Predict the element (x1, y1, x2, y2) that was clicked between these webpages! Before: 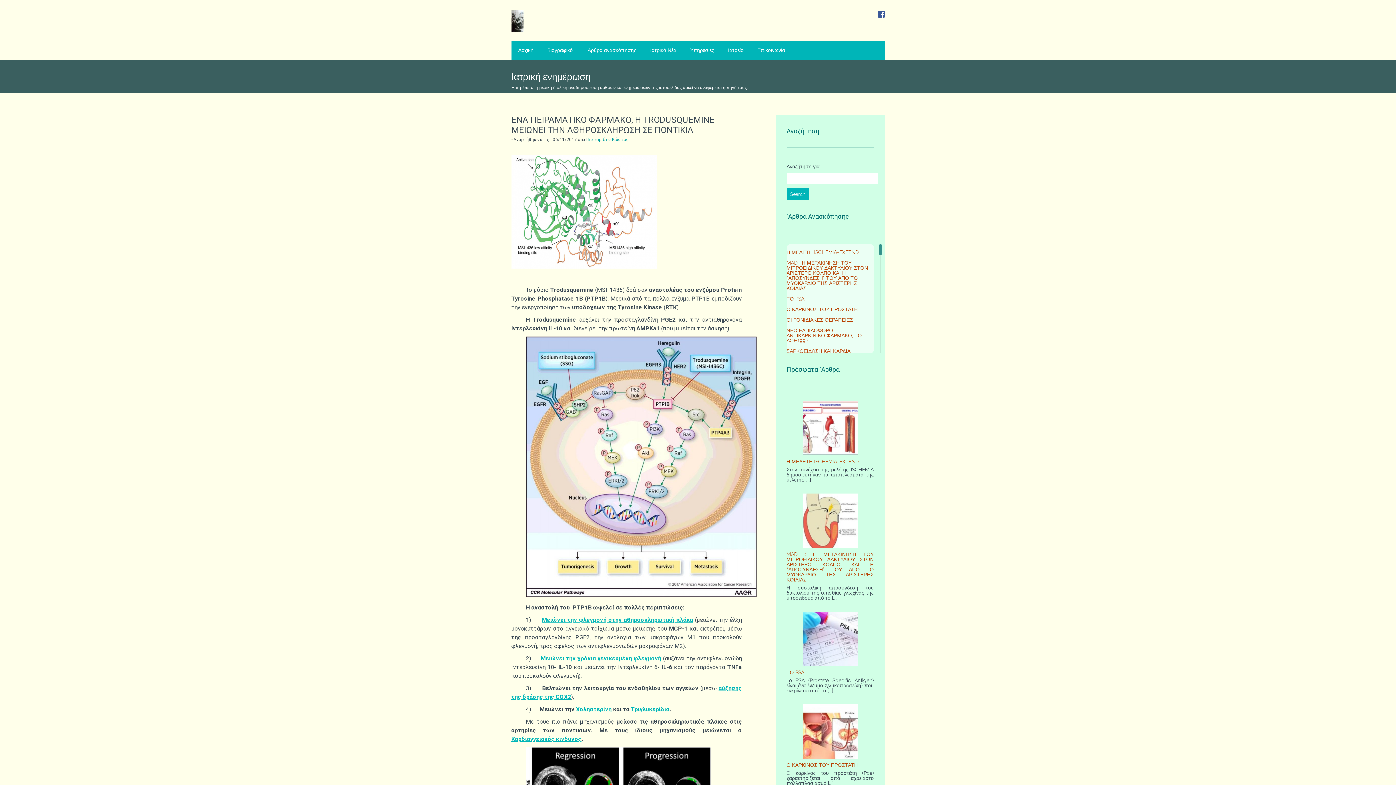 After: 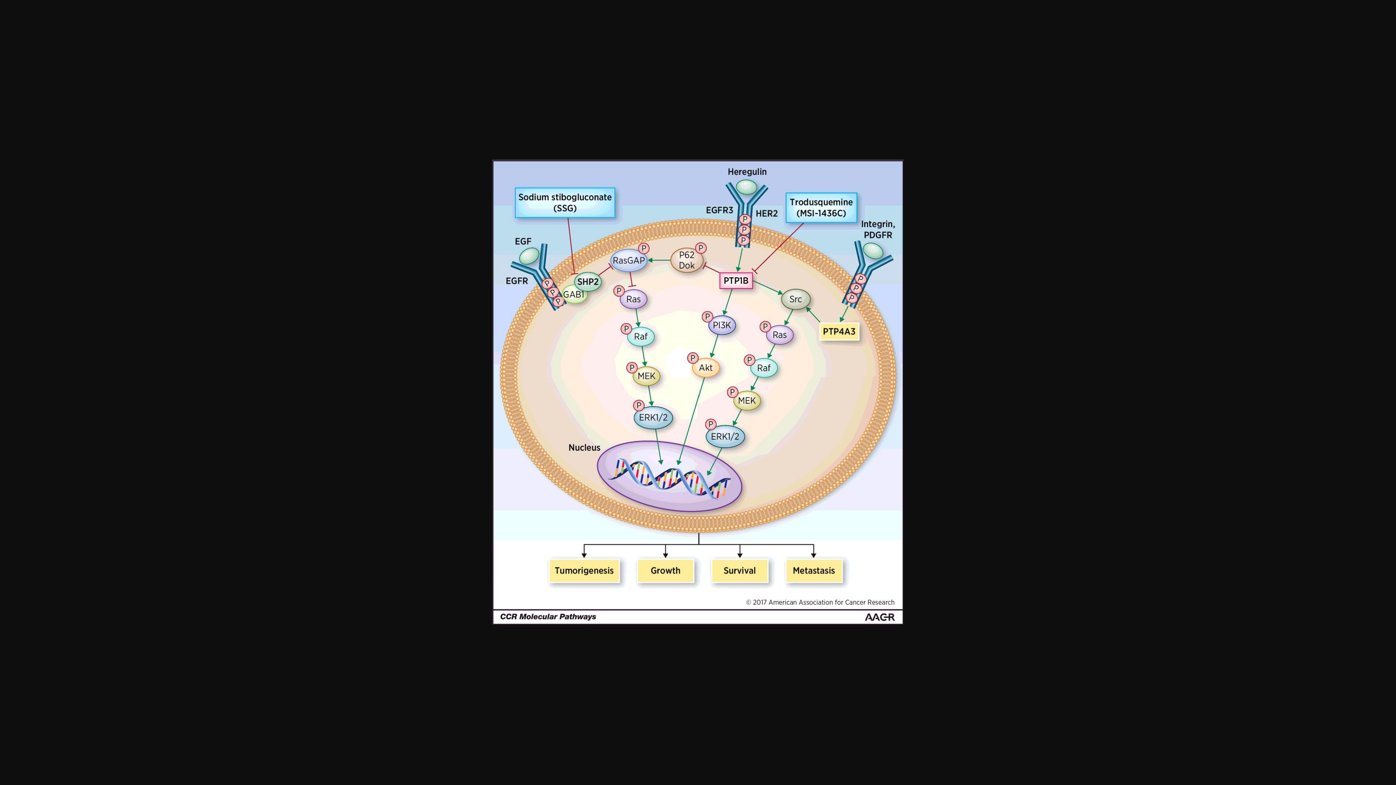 Action: bbox: (526, 591, 756, 598)